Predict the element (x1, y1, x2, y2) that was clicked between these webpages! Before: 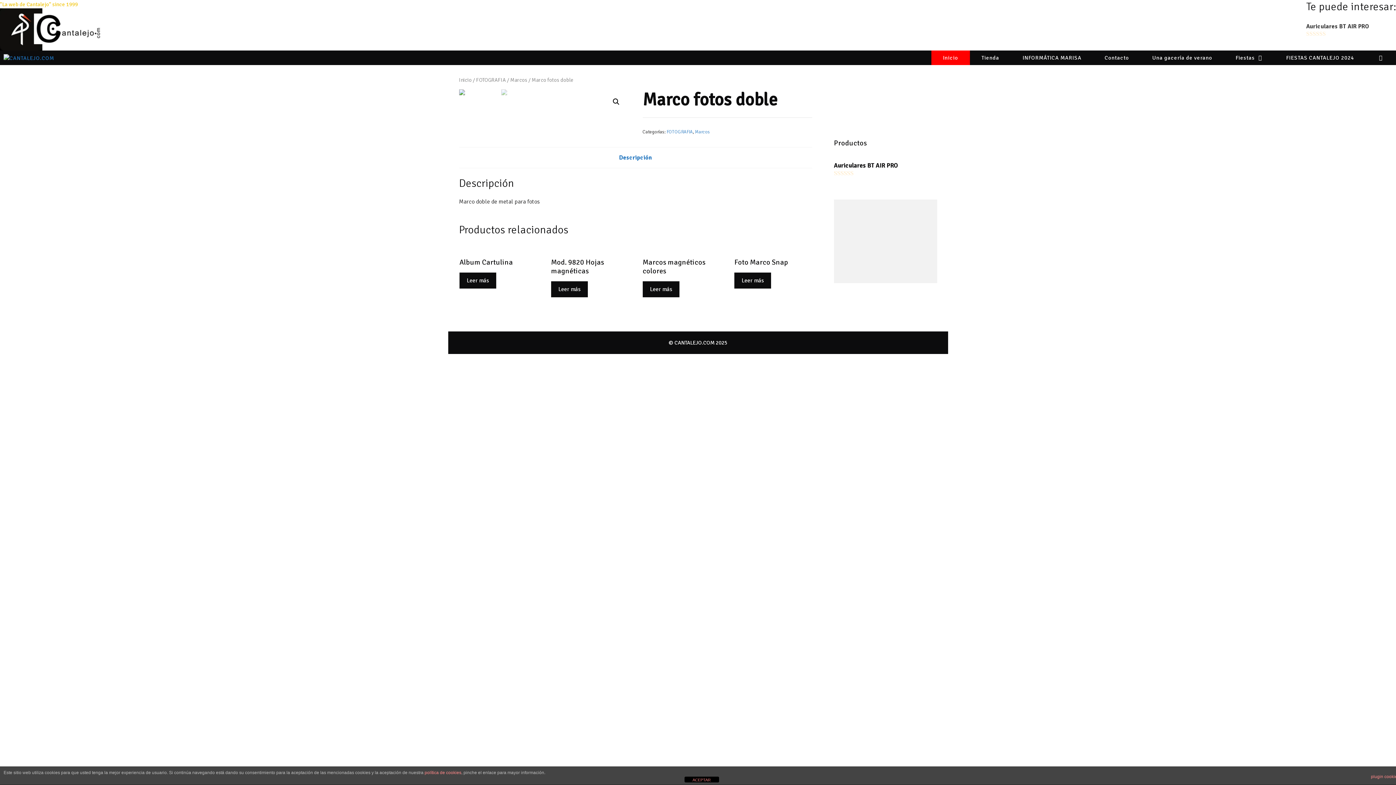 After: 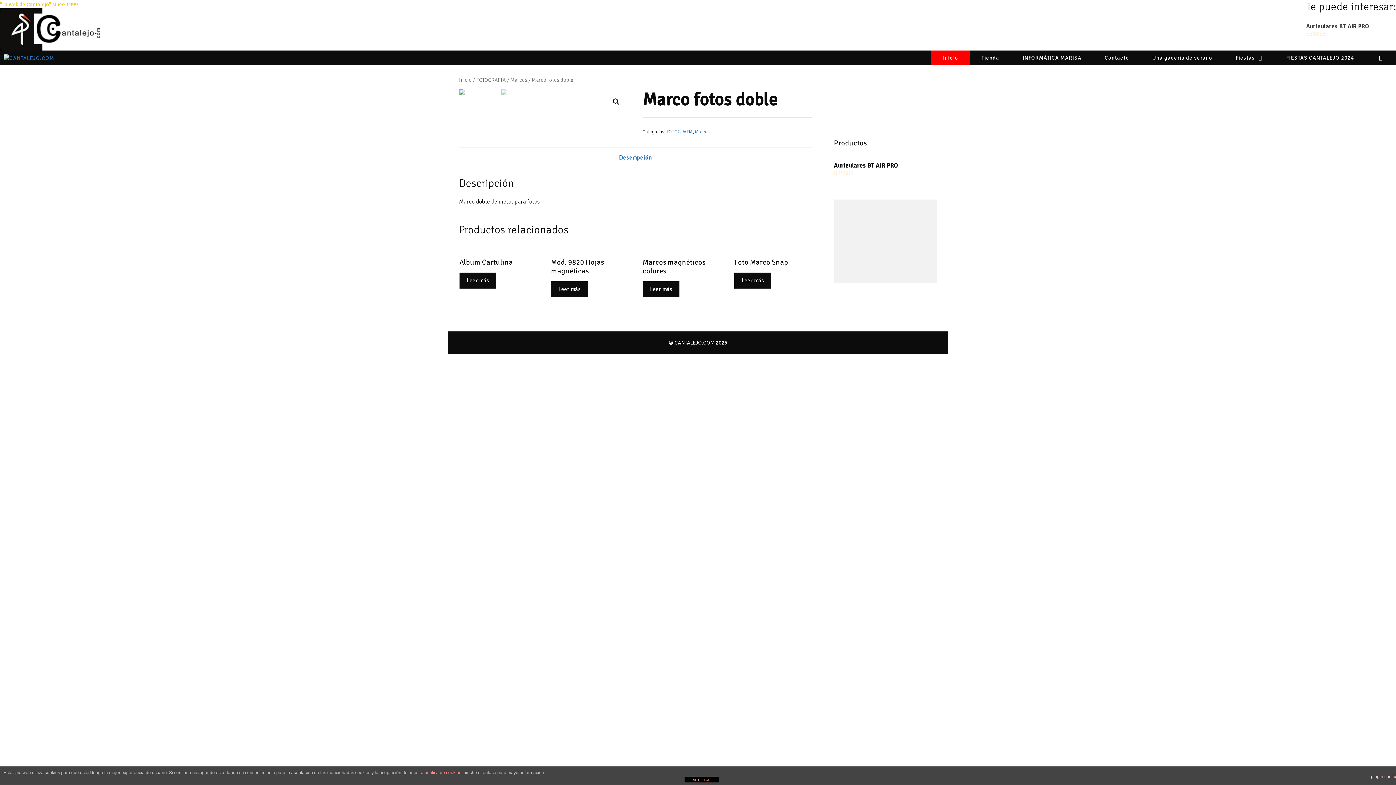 Action: bbox: (1371, 770, 1400, 783) label: plugin cookies